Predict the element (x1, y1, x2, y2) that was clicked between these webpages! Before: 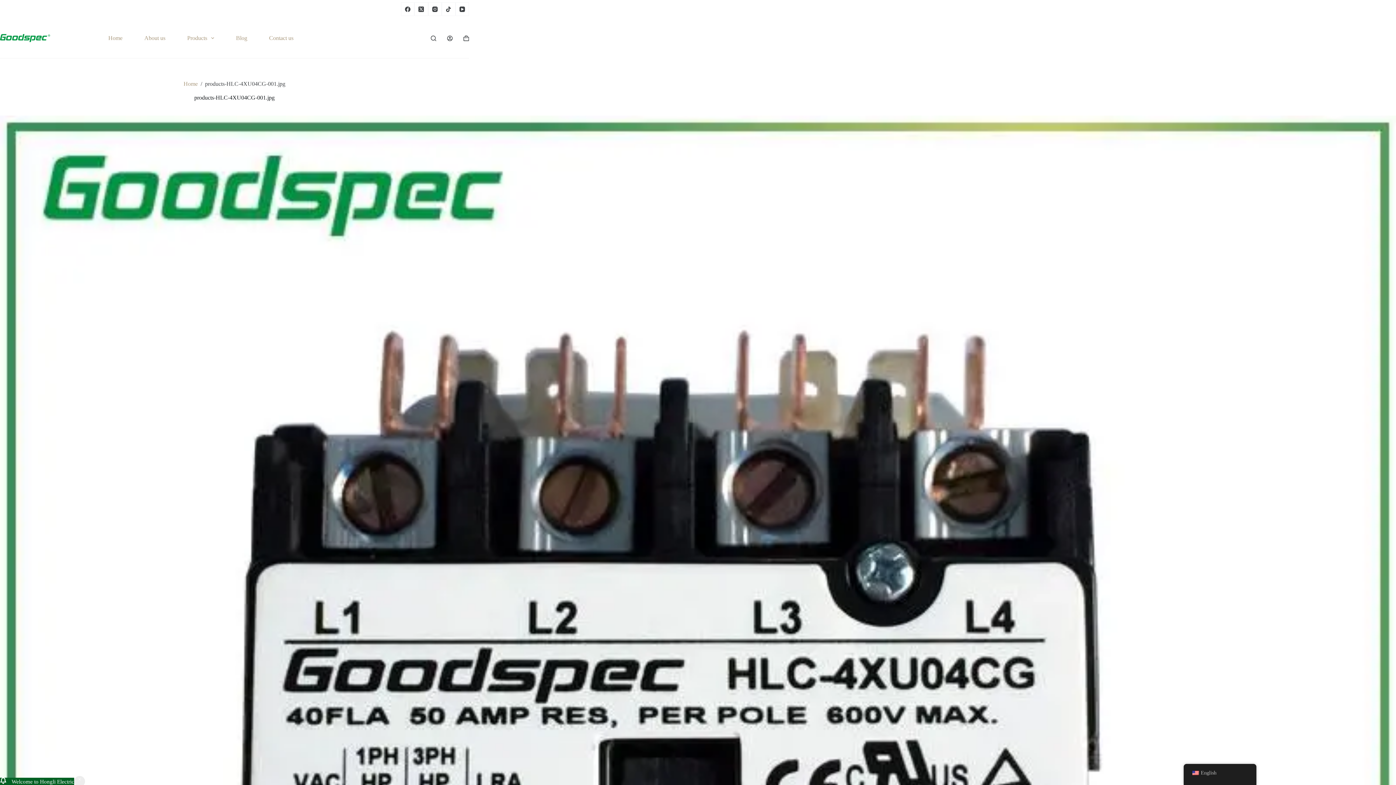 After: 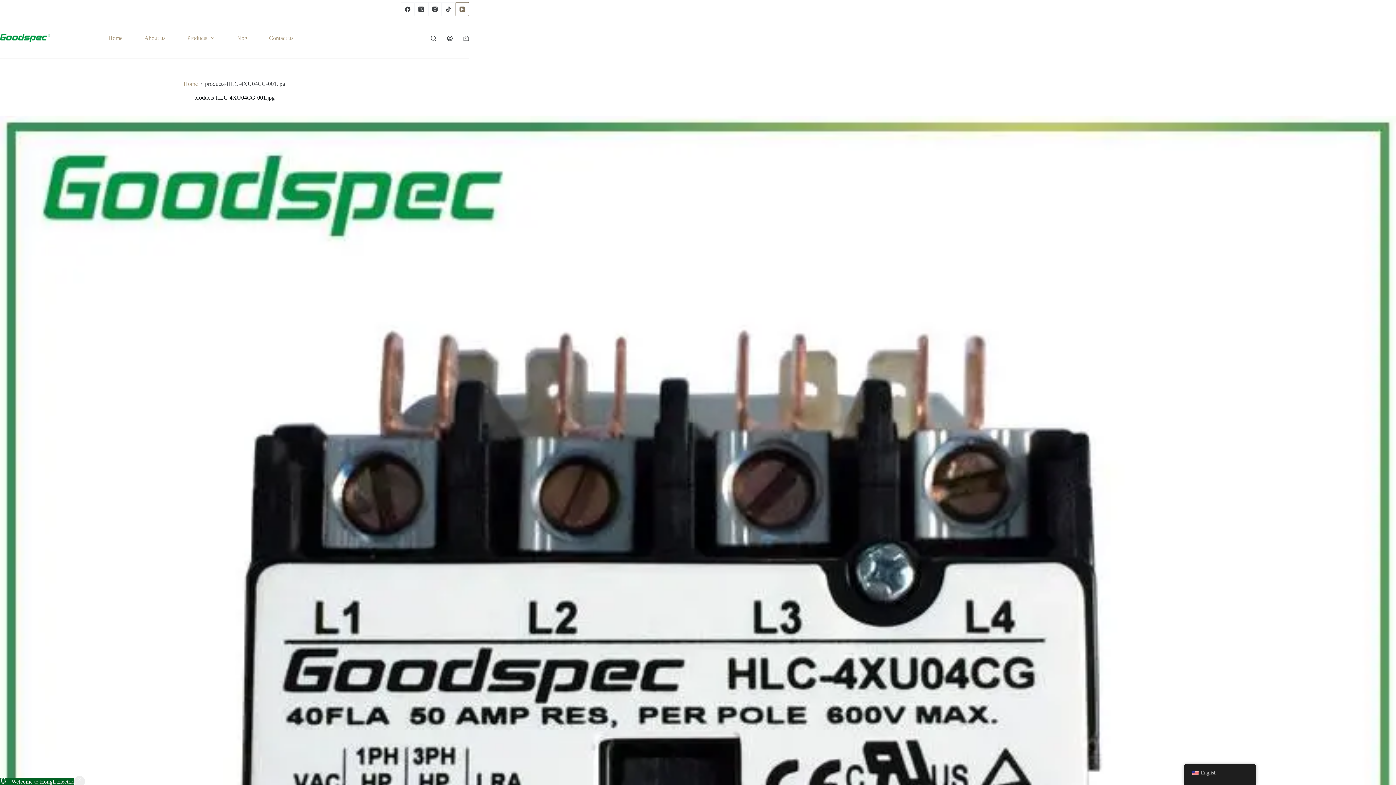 Action: label: YouTube bbox: (455, 2, 469, 15)